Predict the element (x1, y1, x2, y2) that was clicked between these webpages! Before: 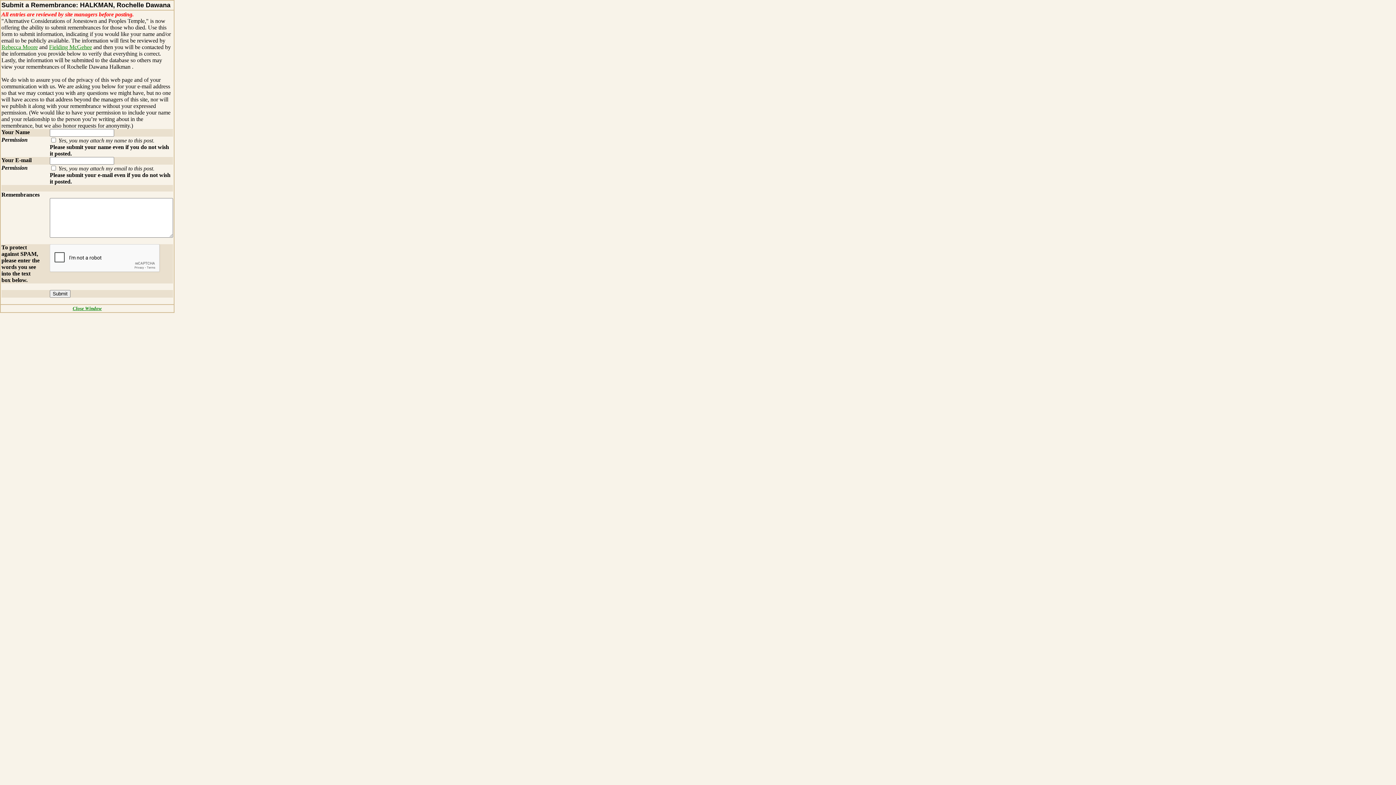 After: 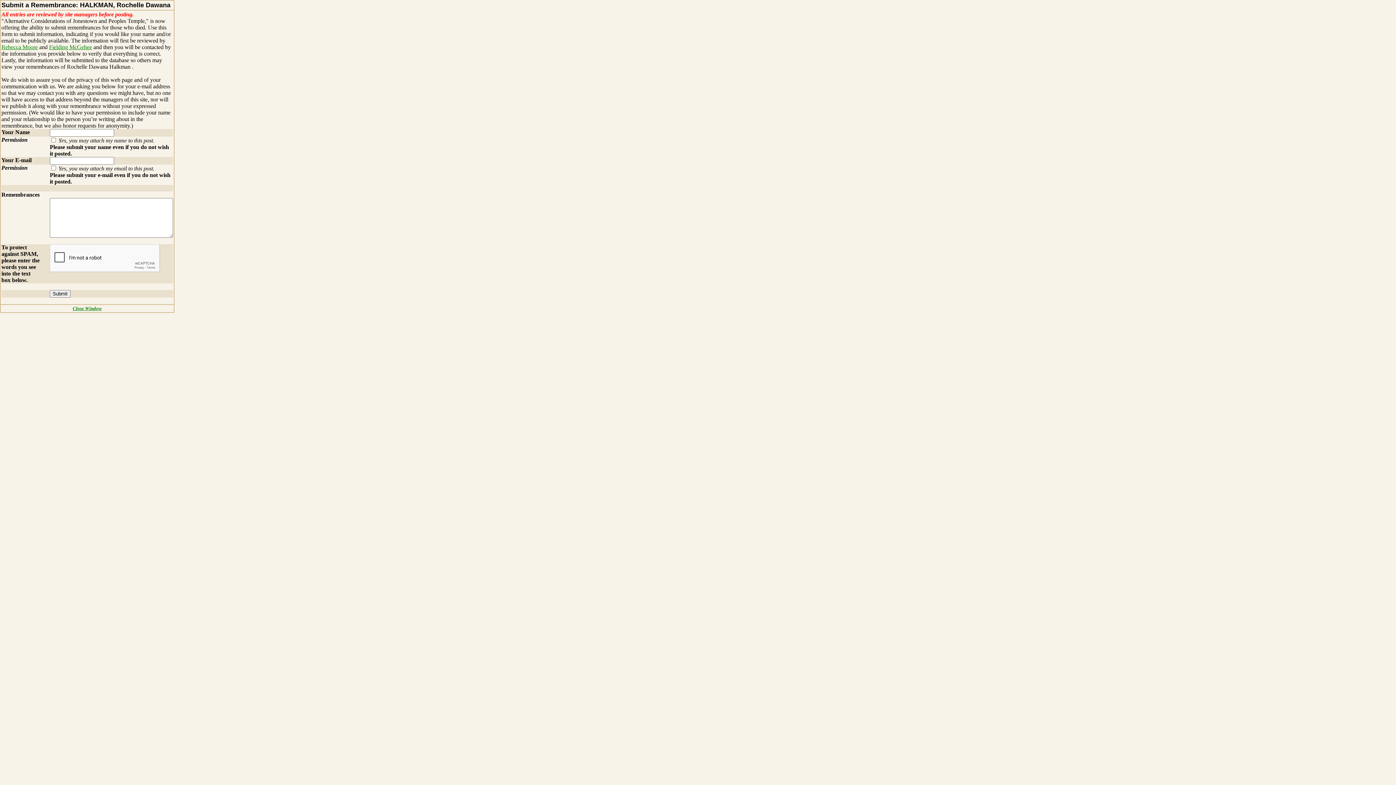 Action: bbox: (1, 44, 37, 50) label: Rebecca Moore